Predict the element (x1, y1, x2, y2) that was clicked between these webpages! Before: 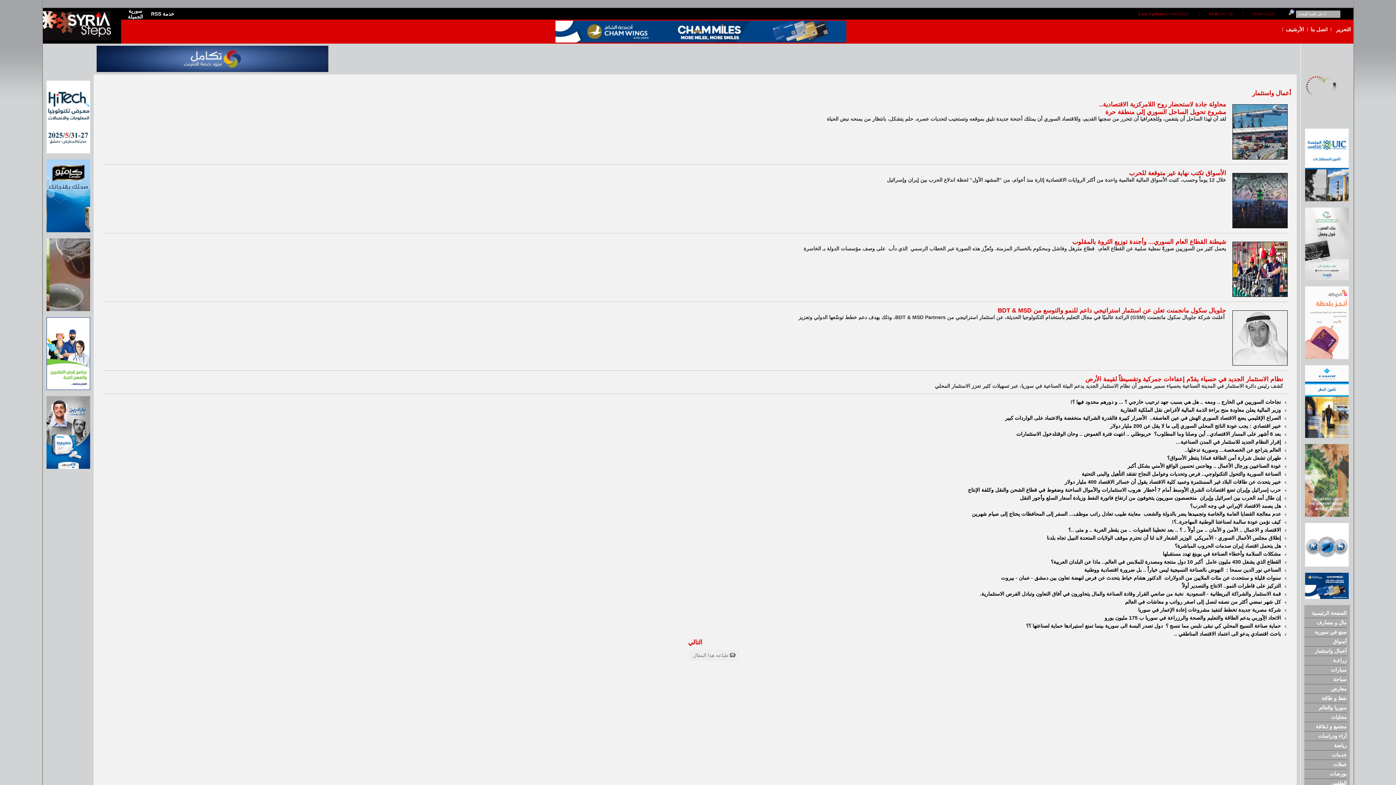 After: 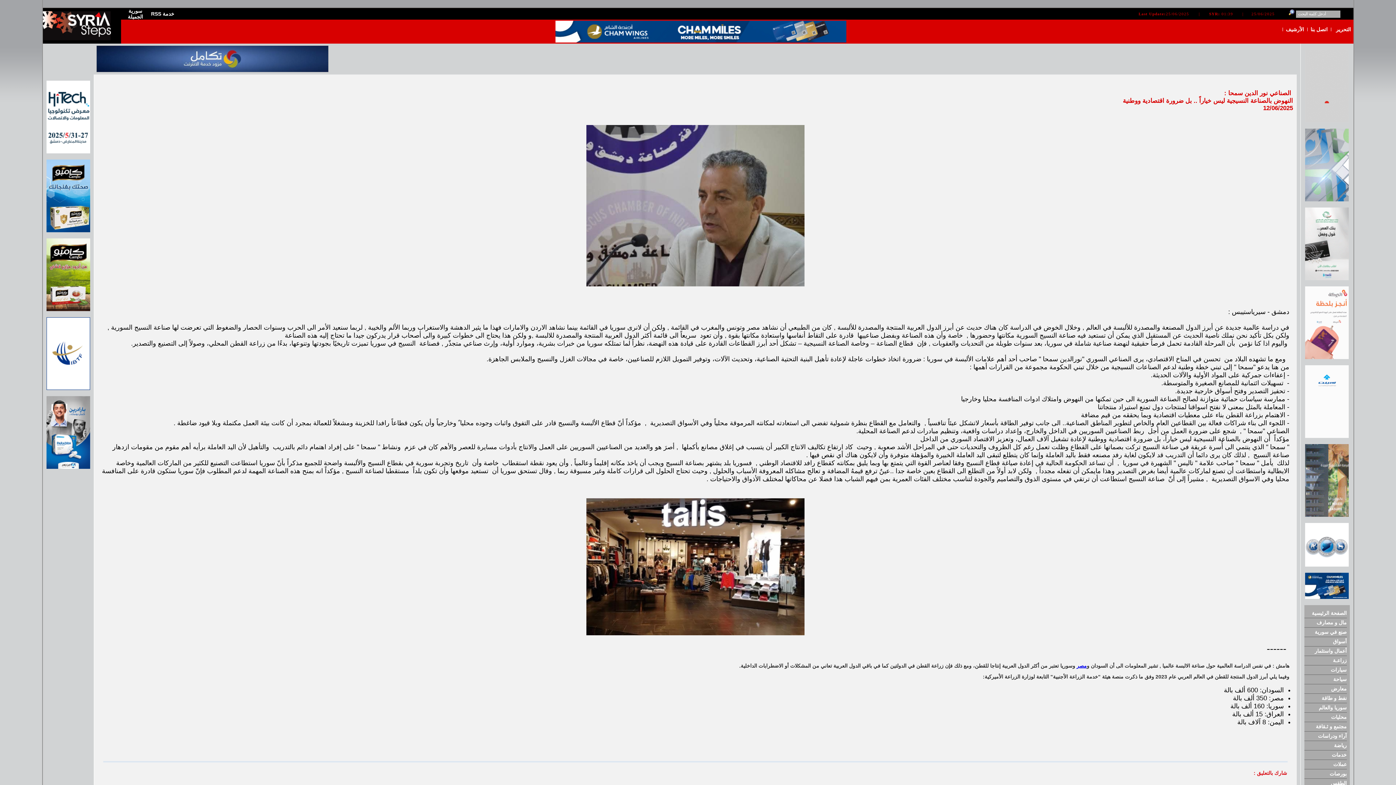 Action: bbox: (1226, 567, 1281, 573) label: الصناعي نور الدين سمحا :